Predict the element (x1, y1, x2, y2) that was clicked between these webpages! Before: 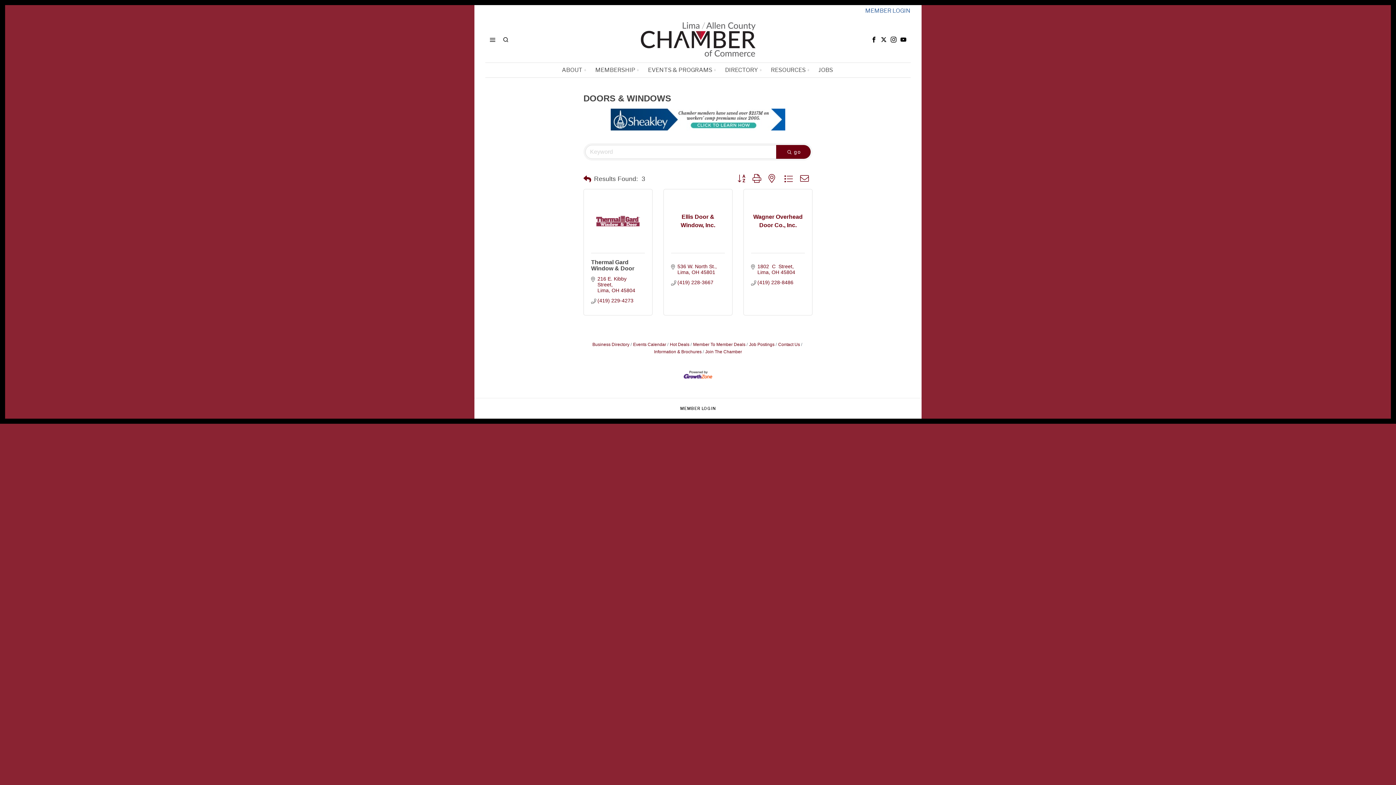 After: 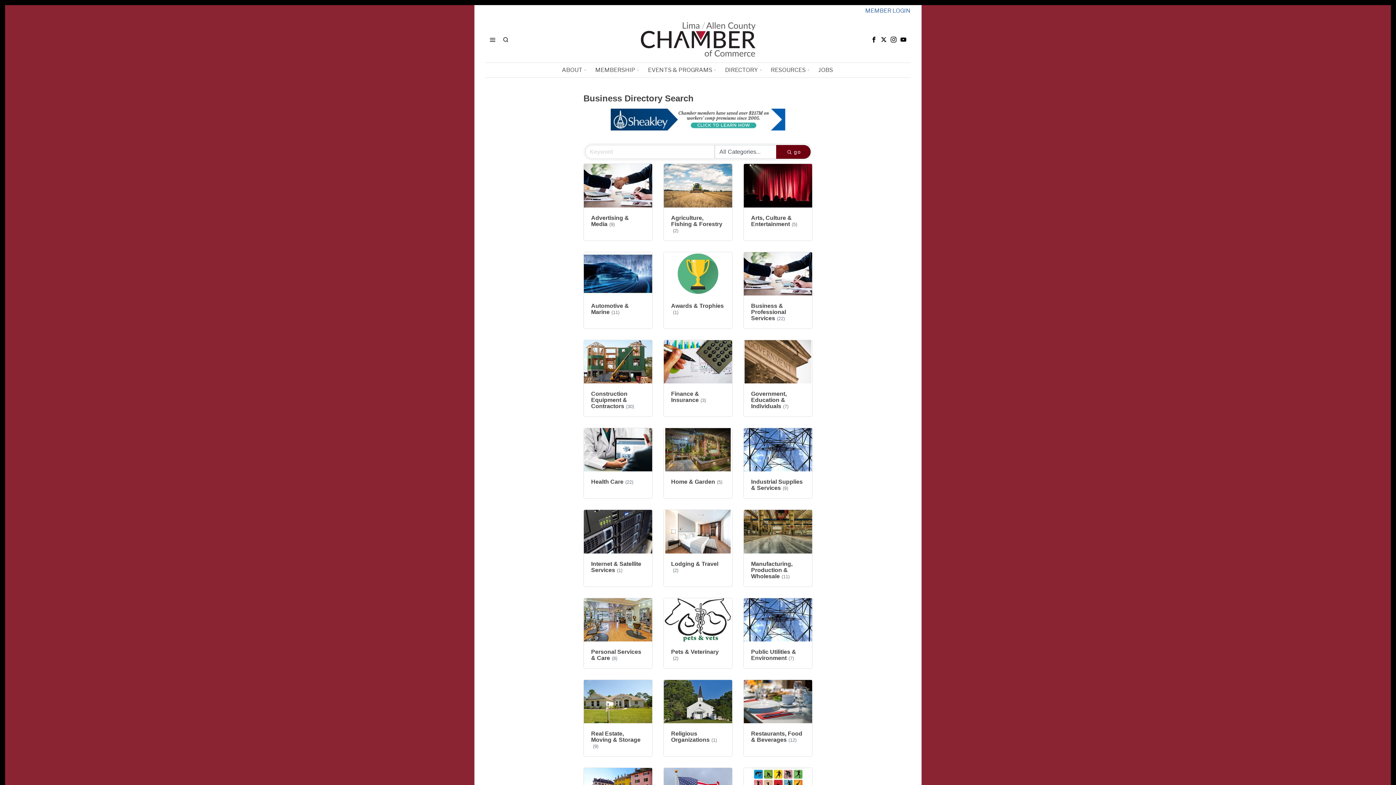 Action: bbox: (583, 173, 591, 184)